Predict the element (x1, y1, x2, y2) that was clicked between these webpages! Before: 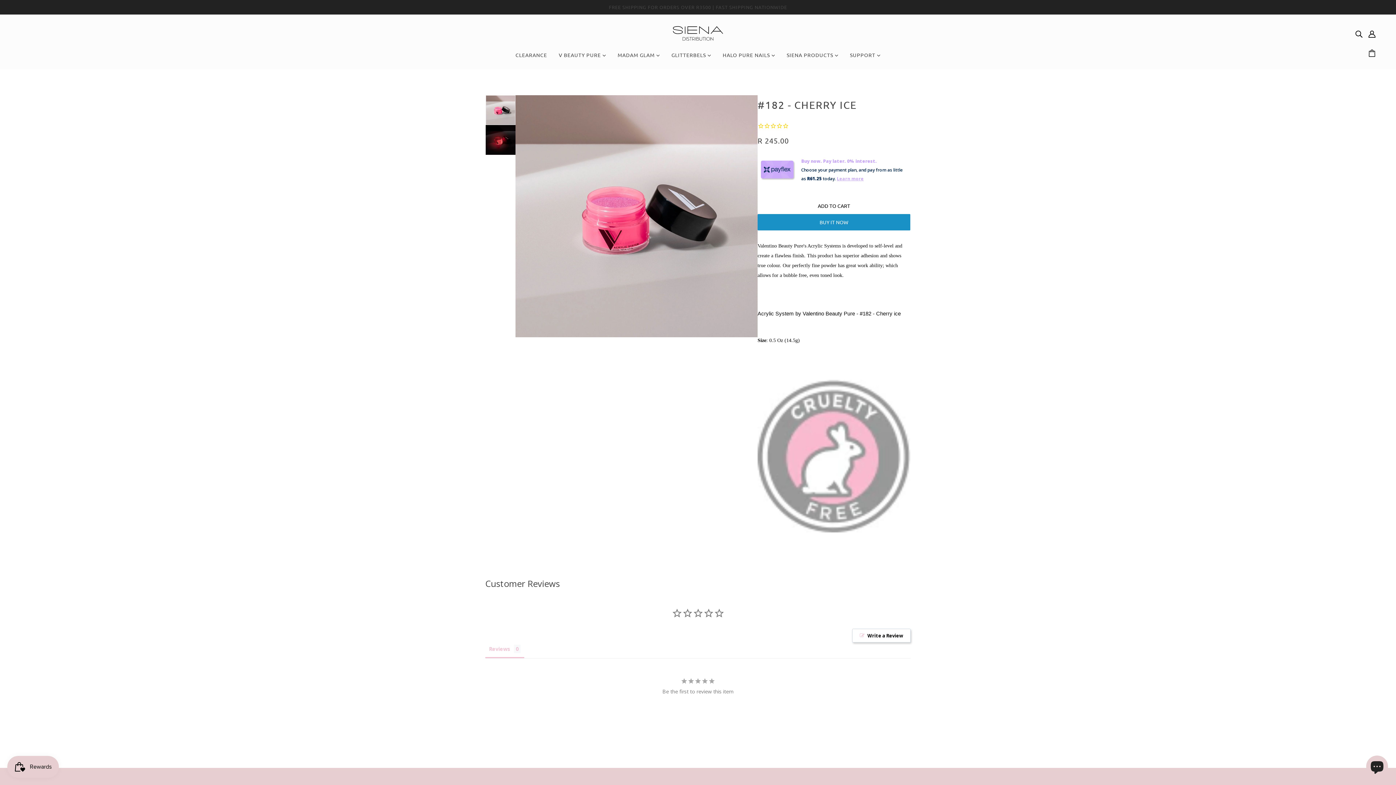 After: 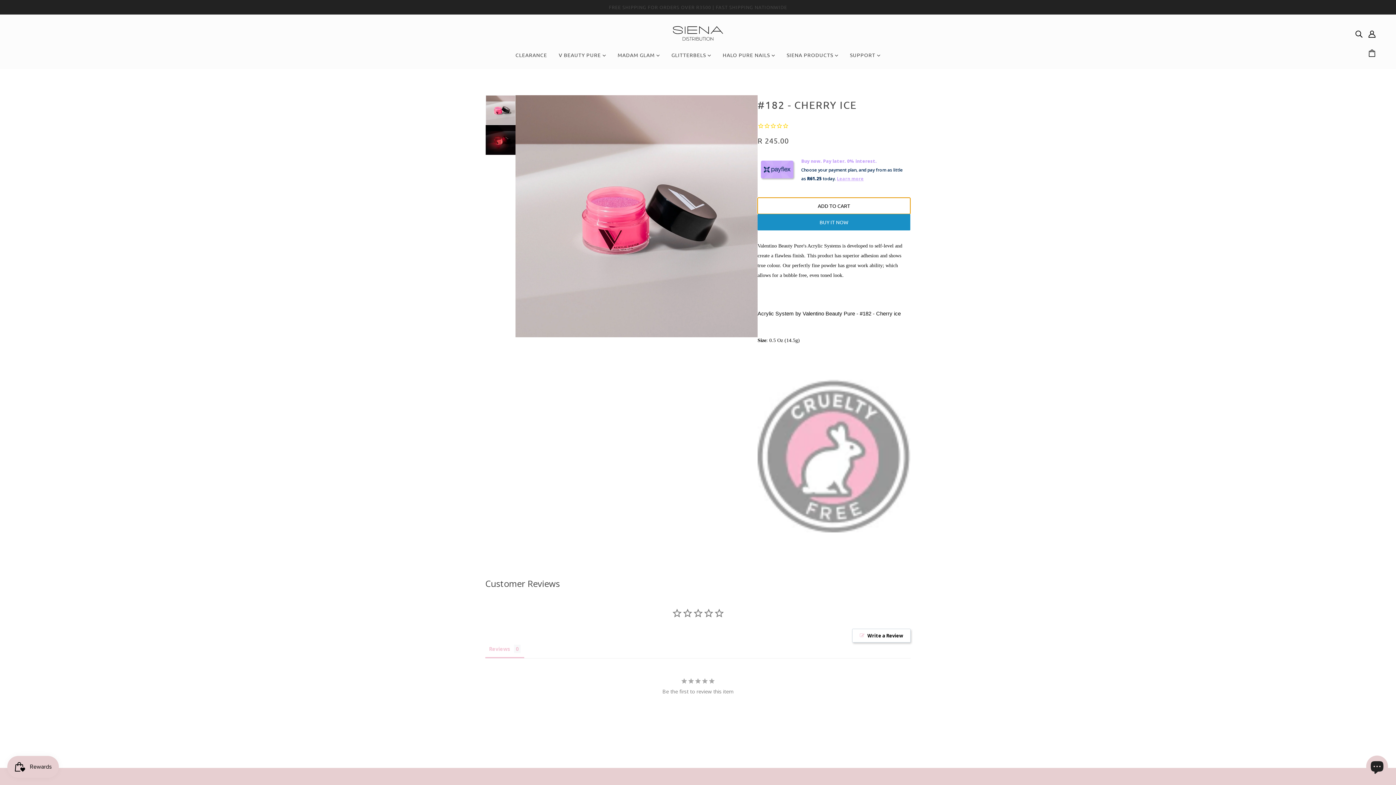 Action: label: ADD TO CART bbox: (757, 197, 910, 214)